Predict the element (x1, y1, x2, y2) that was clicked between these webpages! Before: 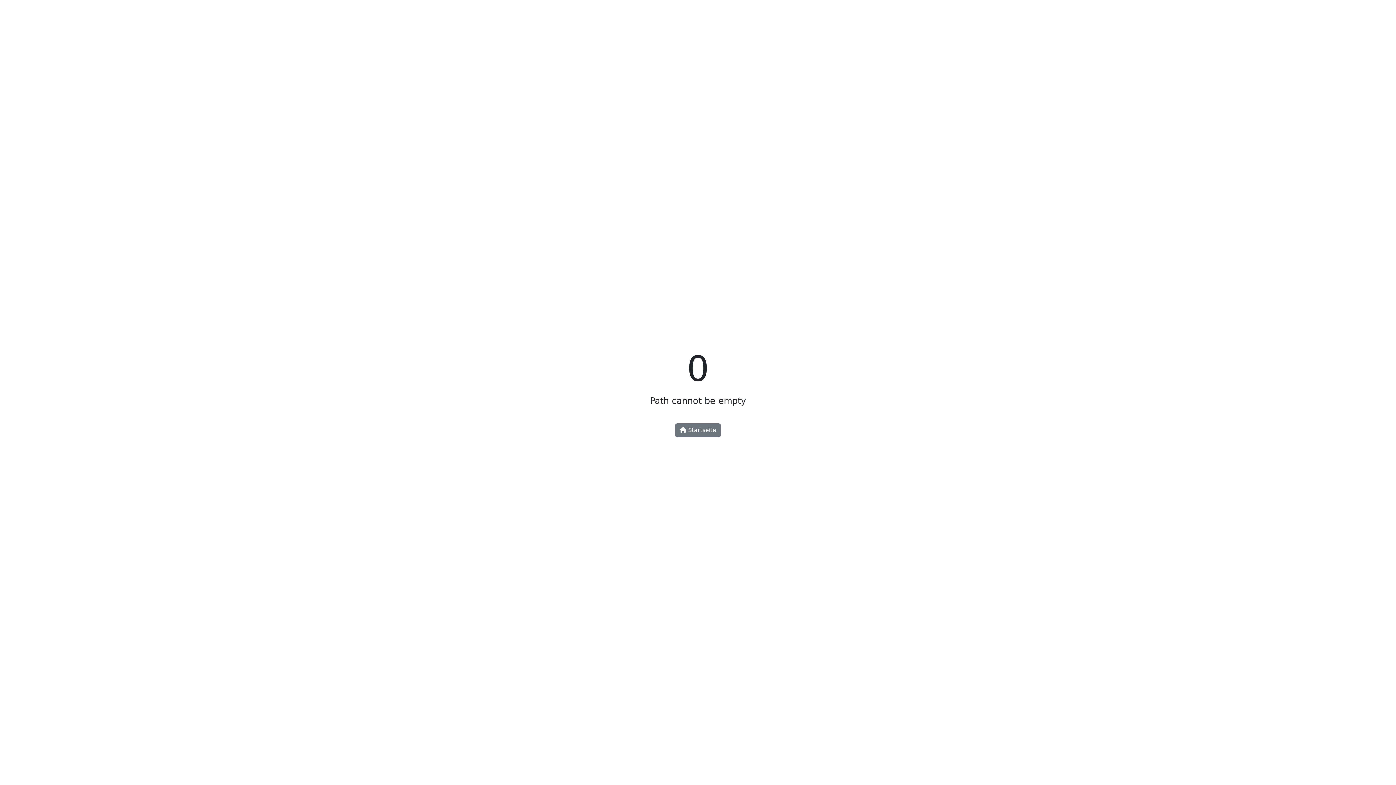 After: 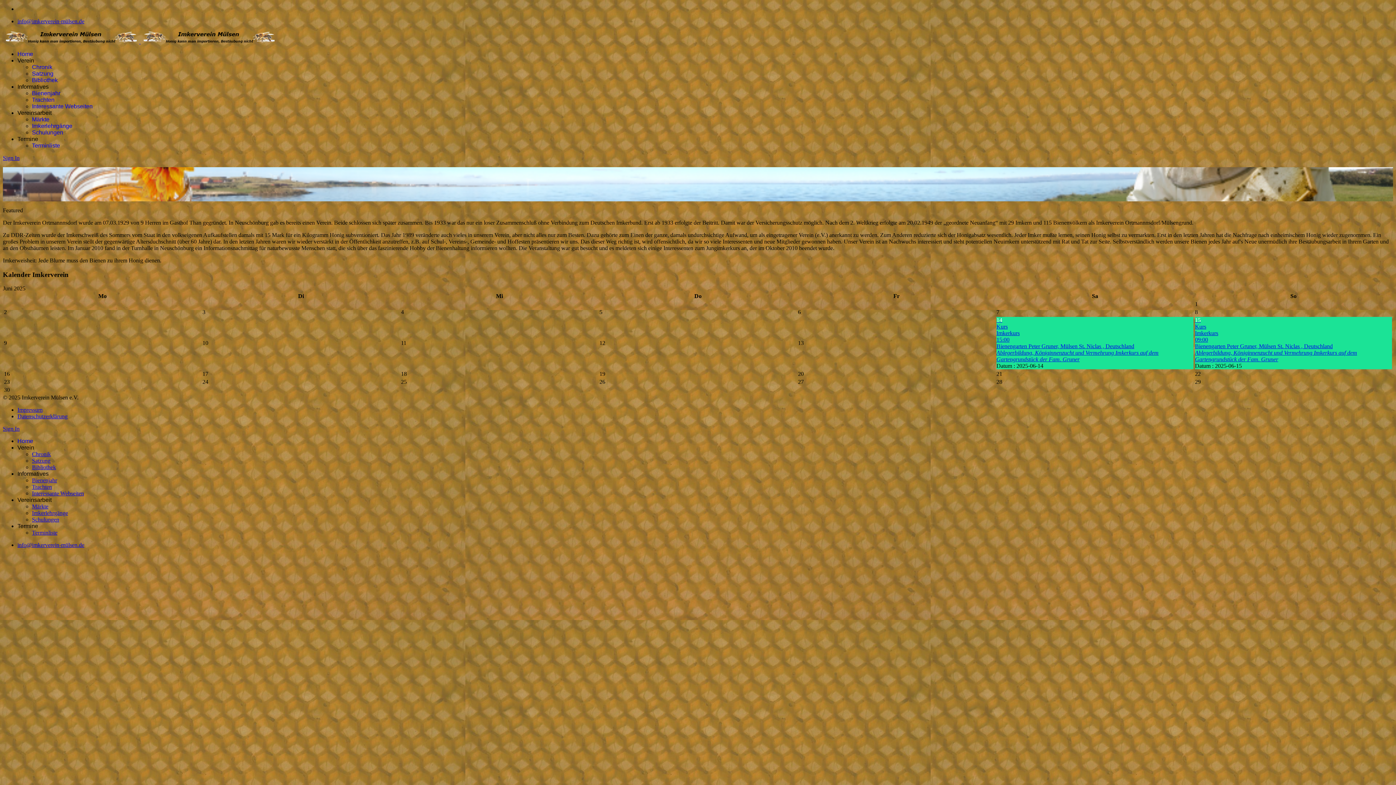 Action: label:  Startseite bbox: (675, 423, 721, 437)